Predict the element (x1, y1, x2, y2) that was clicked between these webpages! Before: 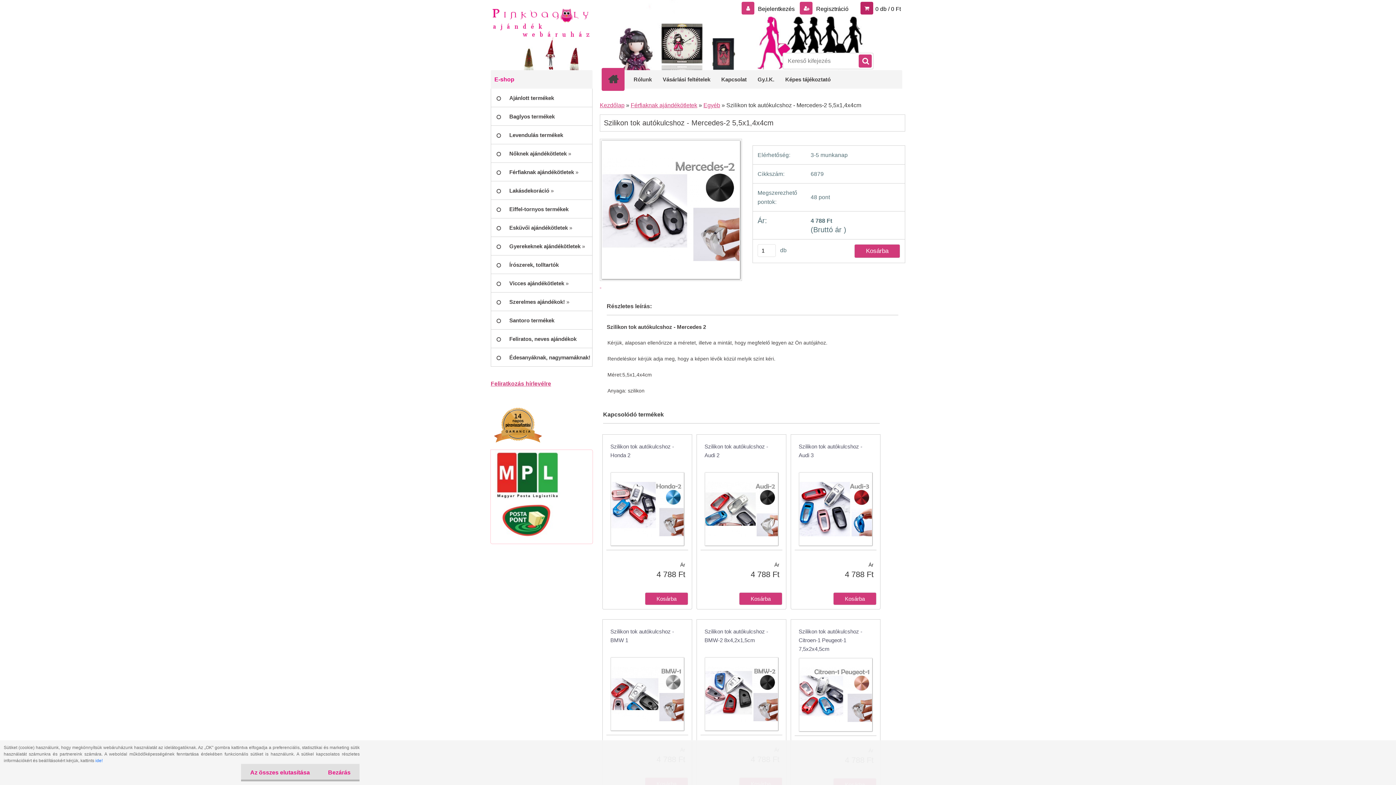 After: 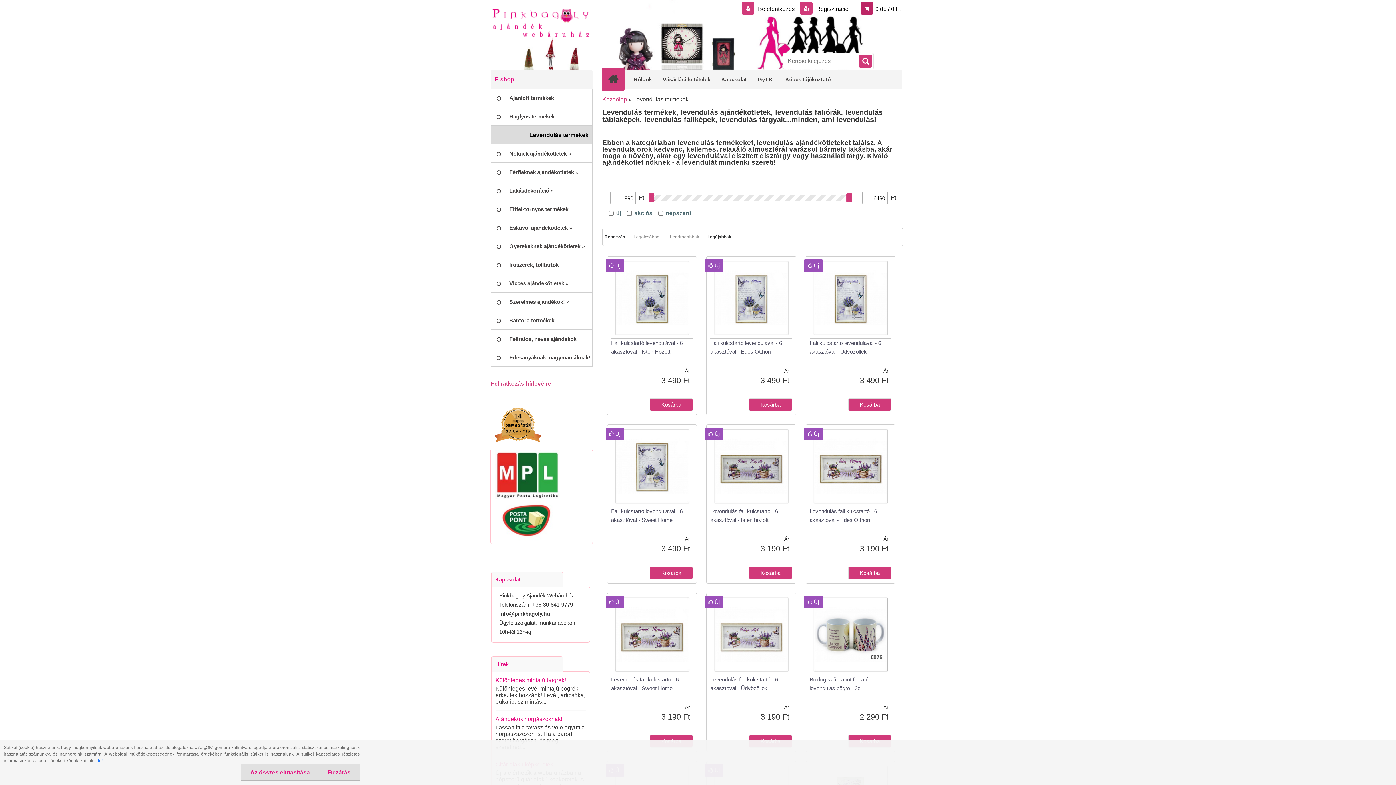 Action: label: Levendulás termékek bbox: (490, 125, 592, 144)